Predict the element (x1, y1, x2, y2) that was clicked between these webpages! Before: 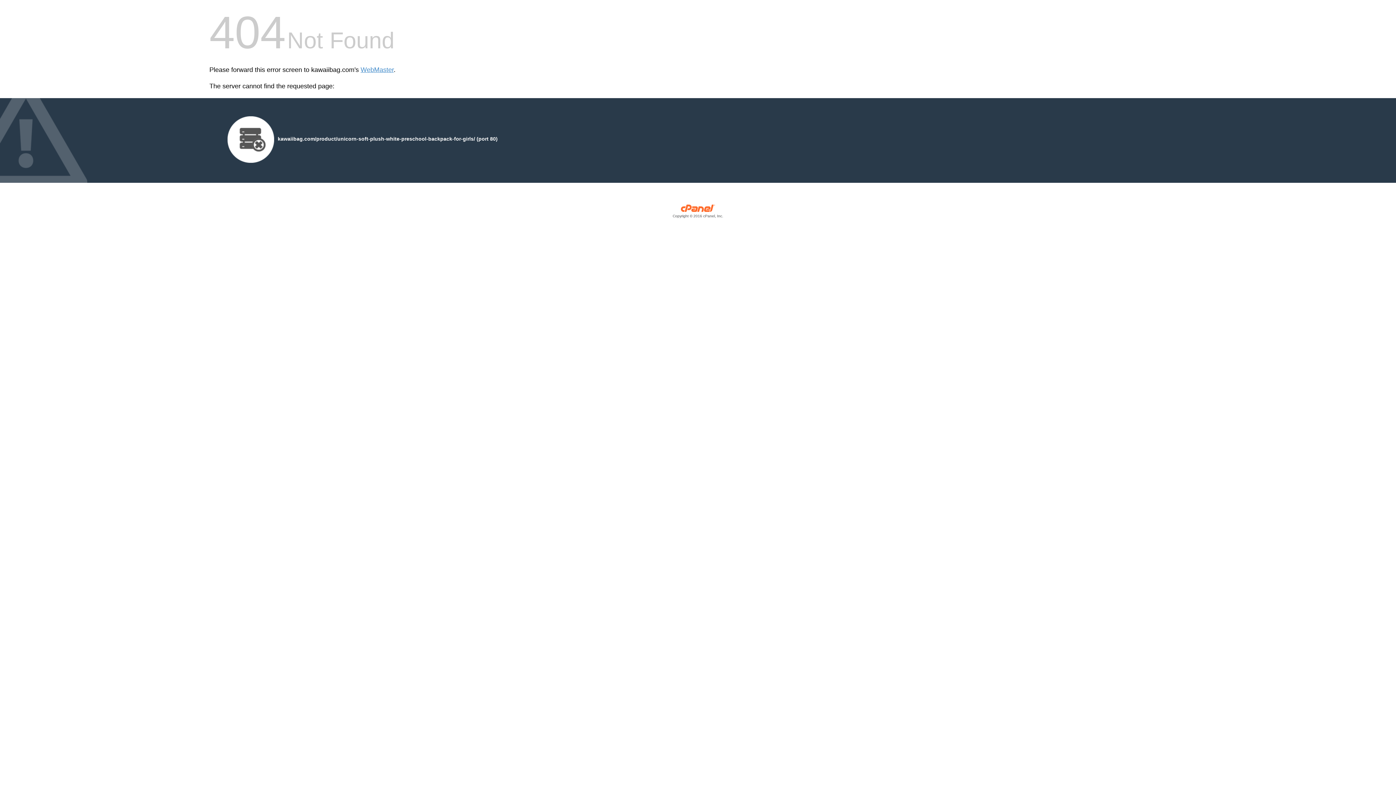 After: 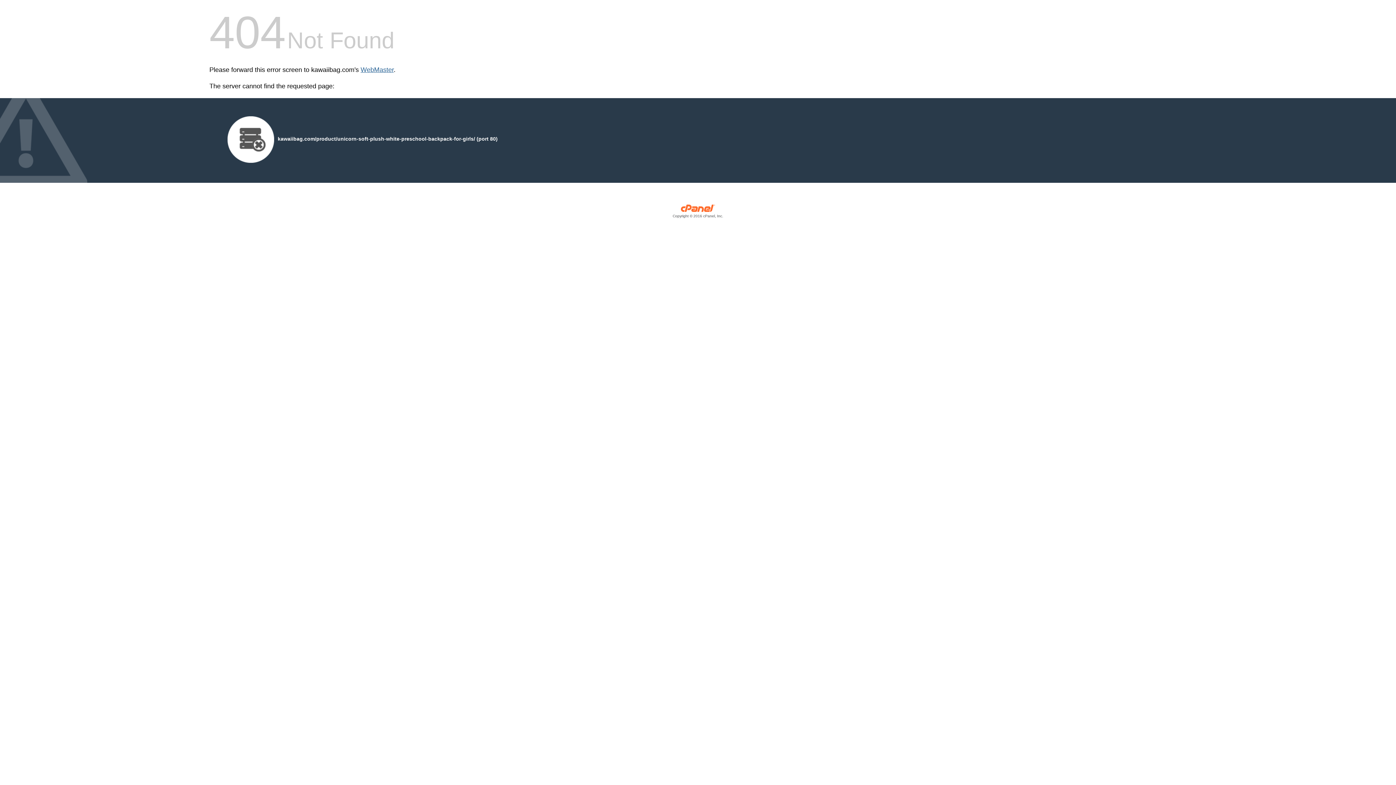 Action: bbox: (360, 66, 393, 73) label: WebMaster